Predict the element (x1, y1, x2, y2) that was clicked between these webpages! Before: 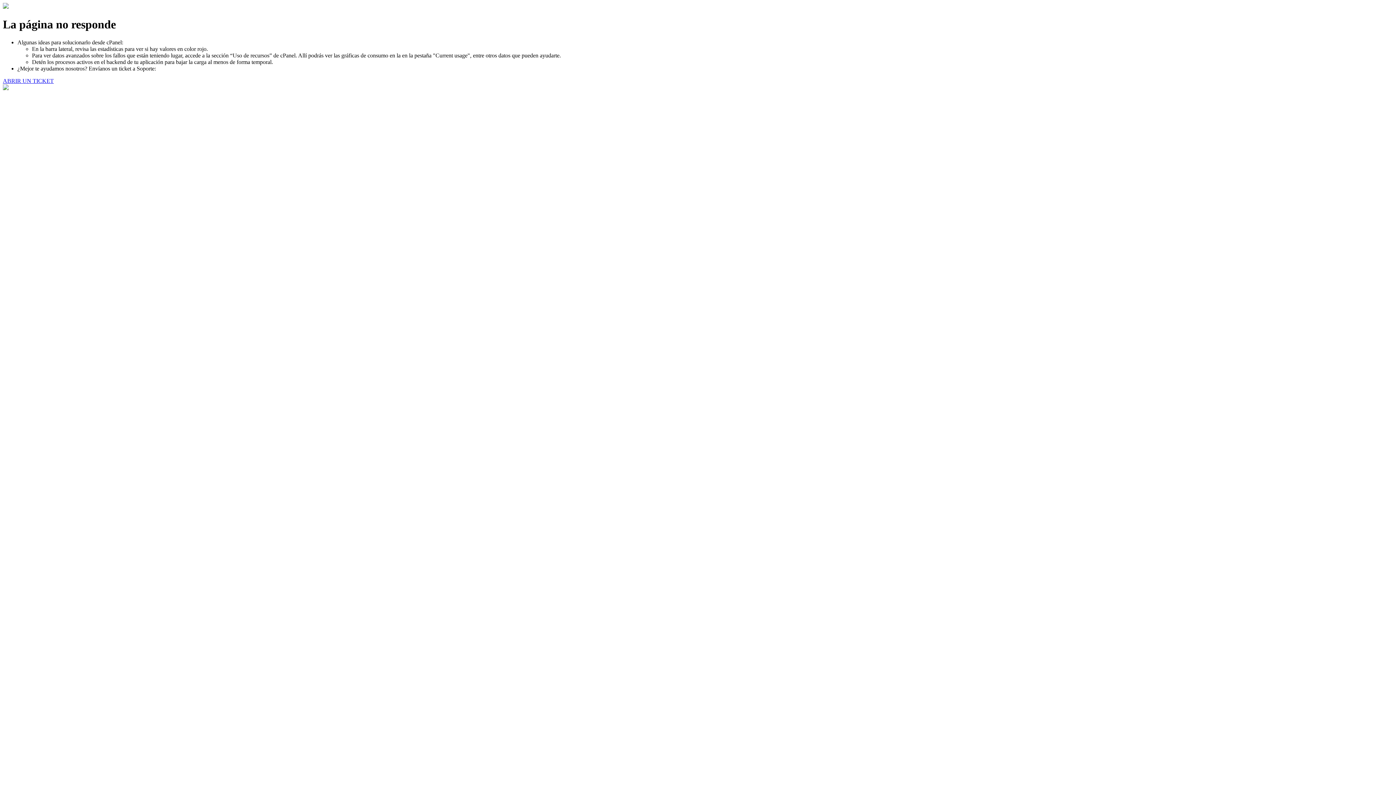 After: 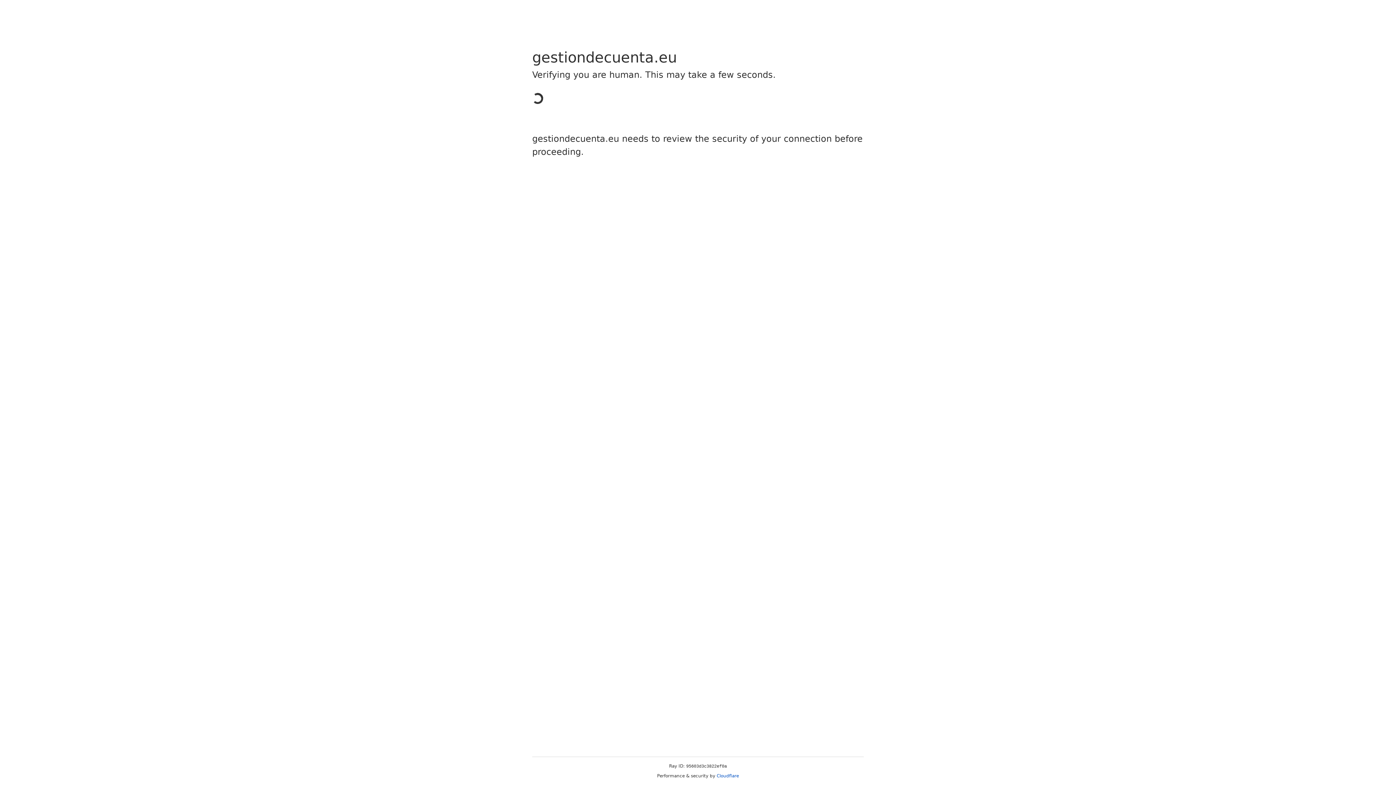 Action: label: ABRIR UN TICKET bbox: (2, 77, 53, 83)